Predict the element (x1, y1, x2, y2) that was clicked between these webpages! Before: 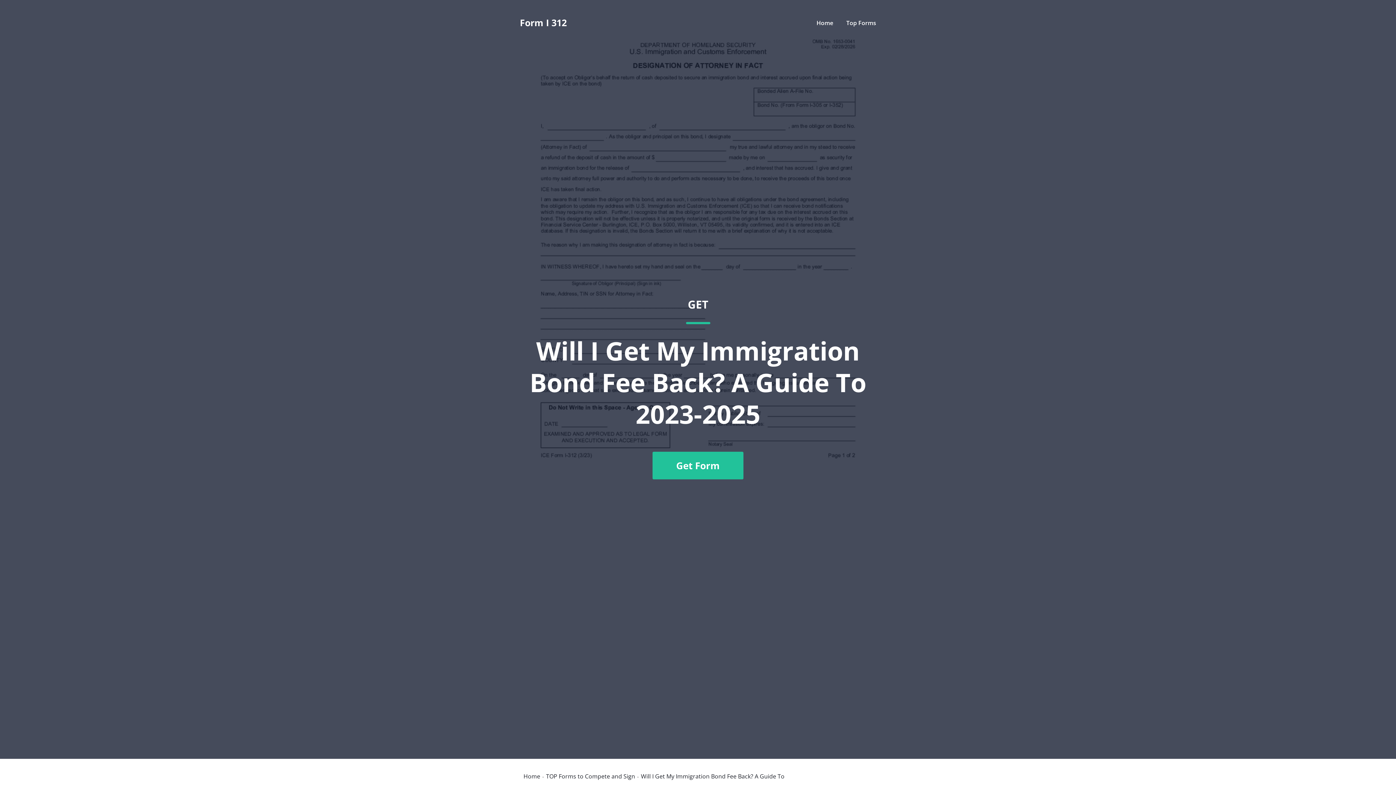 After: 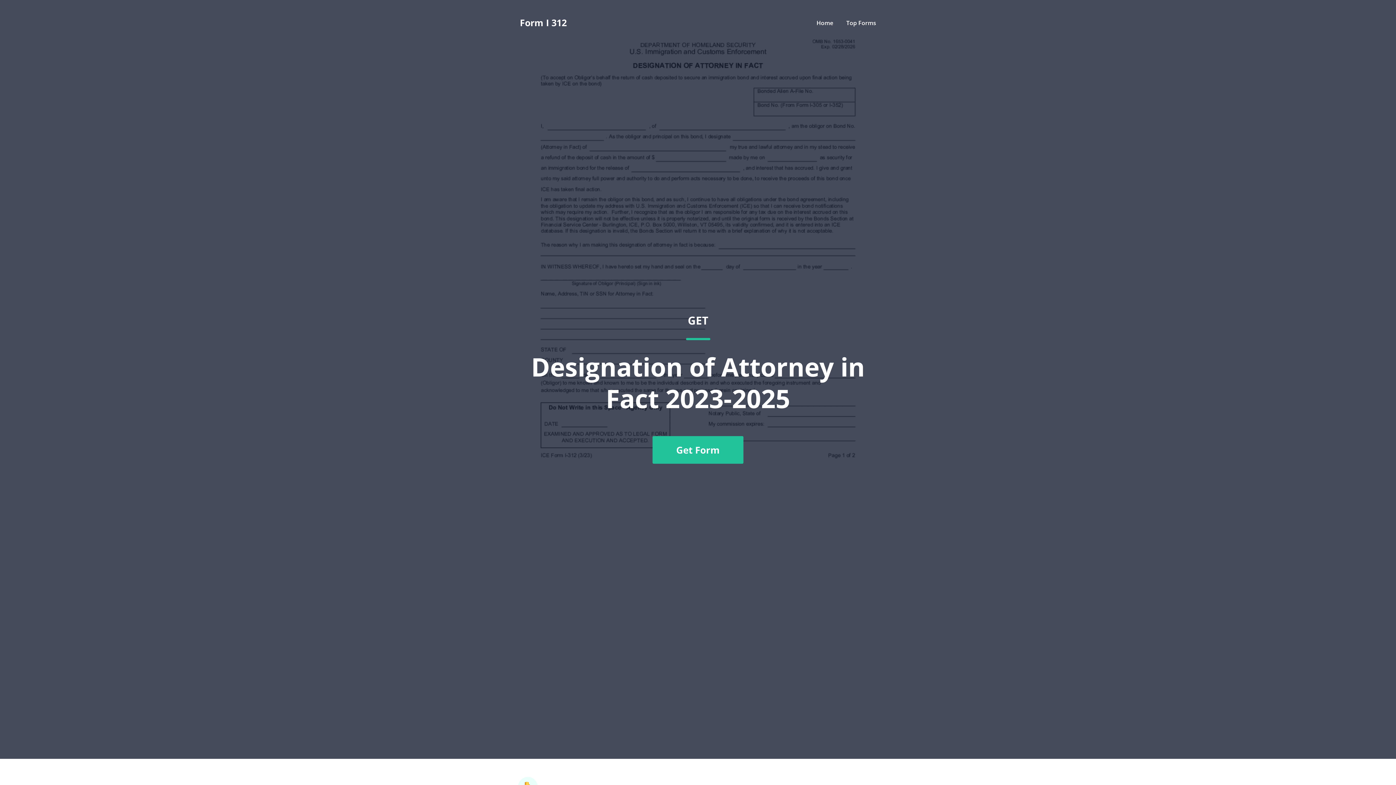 Action: label: Home bbox: (523, 773, 540, 779)